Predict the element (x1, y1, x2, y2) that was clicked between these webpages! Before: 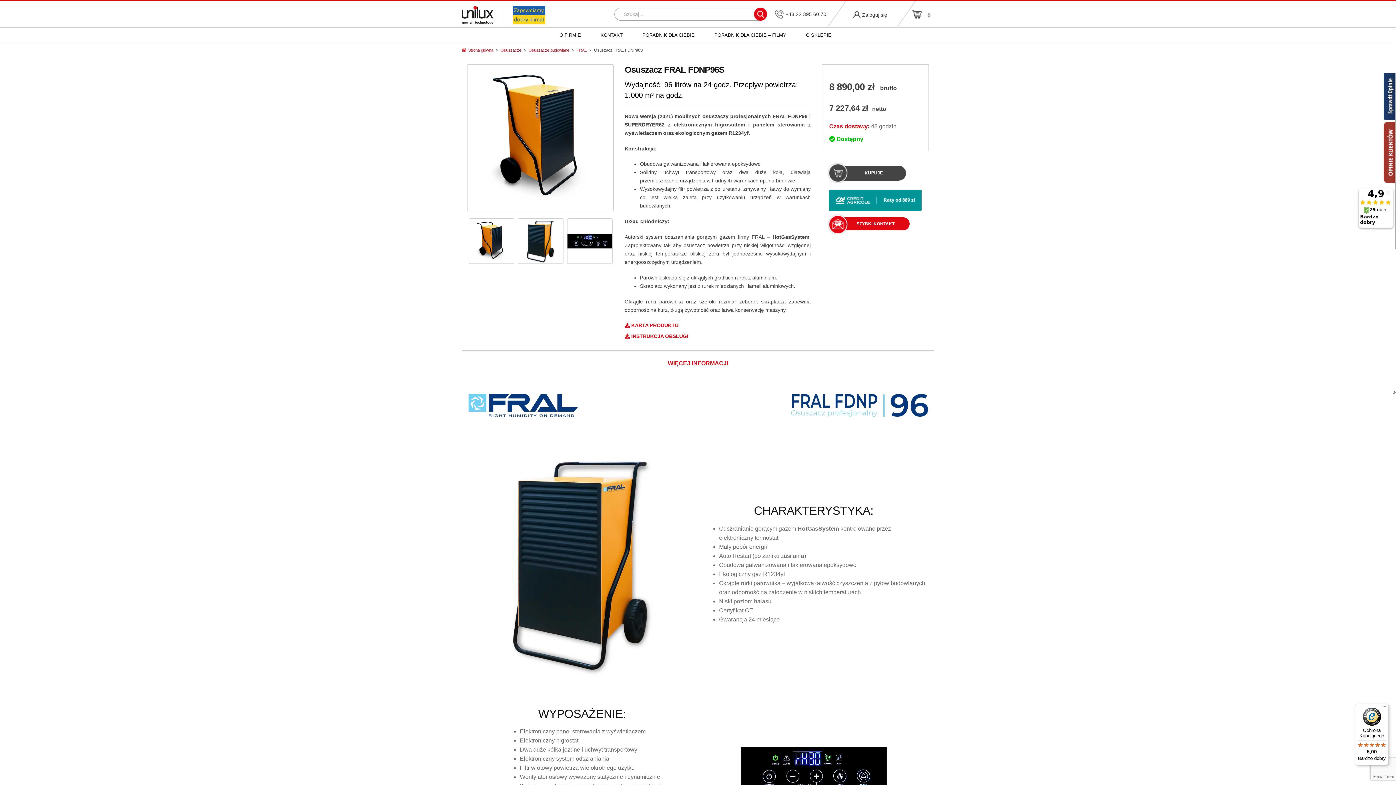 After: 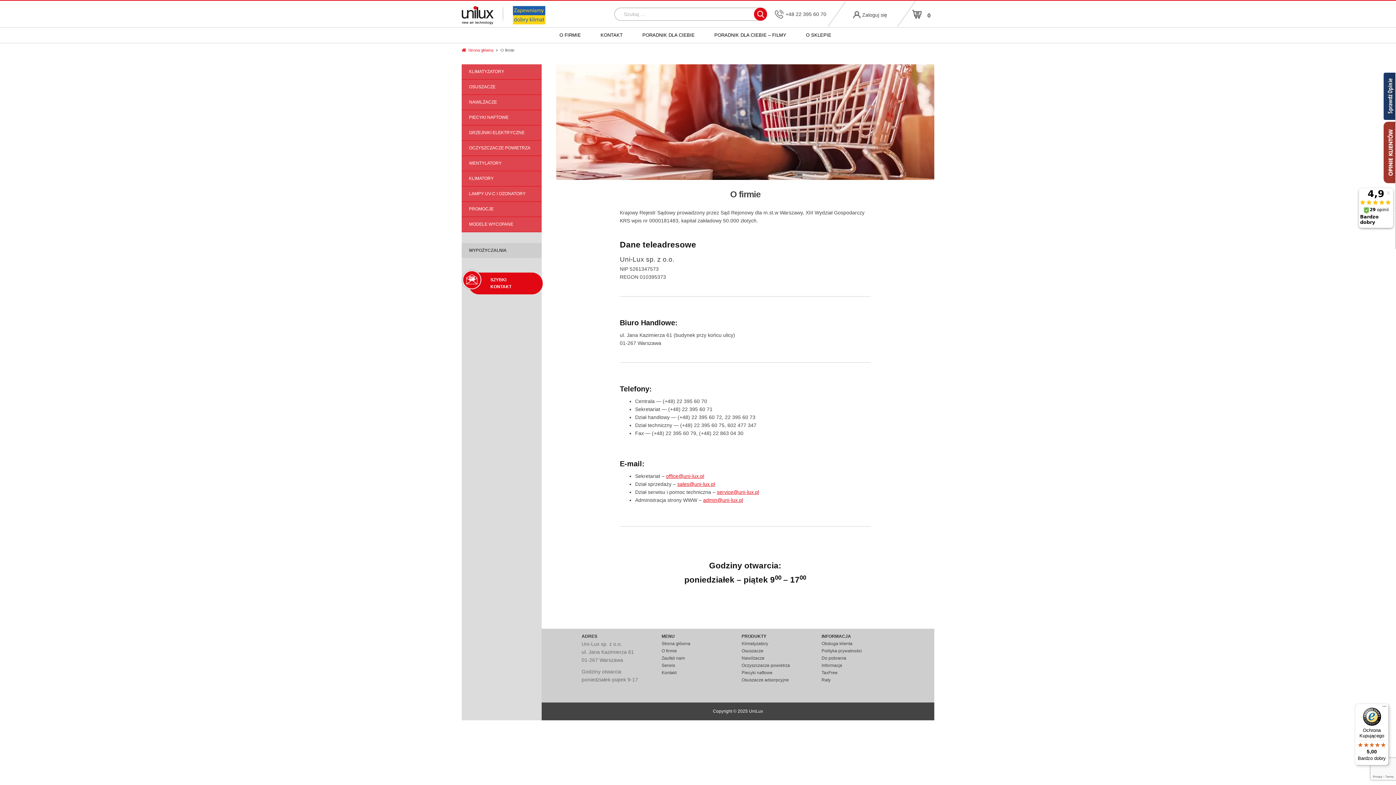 Action: bbox: (550, 26, 590, 43) label: O FIRMIE